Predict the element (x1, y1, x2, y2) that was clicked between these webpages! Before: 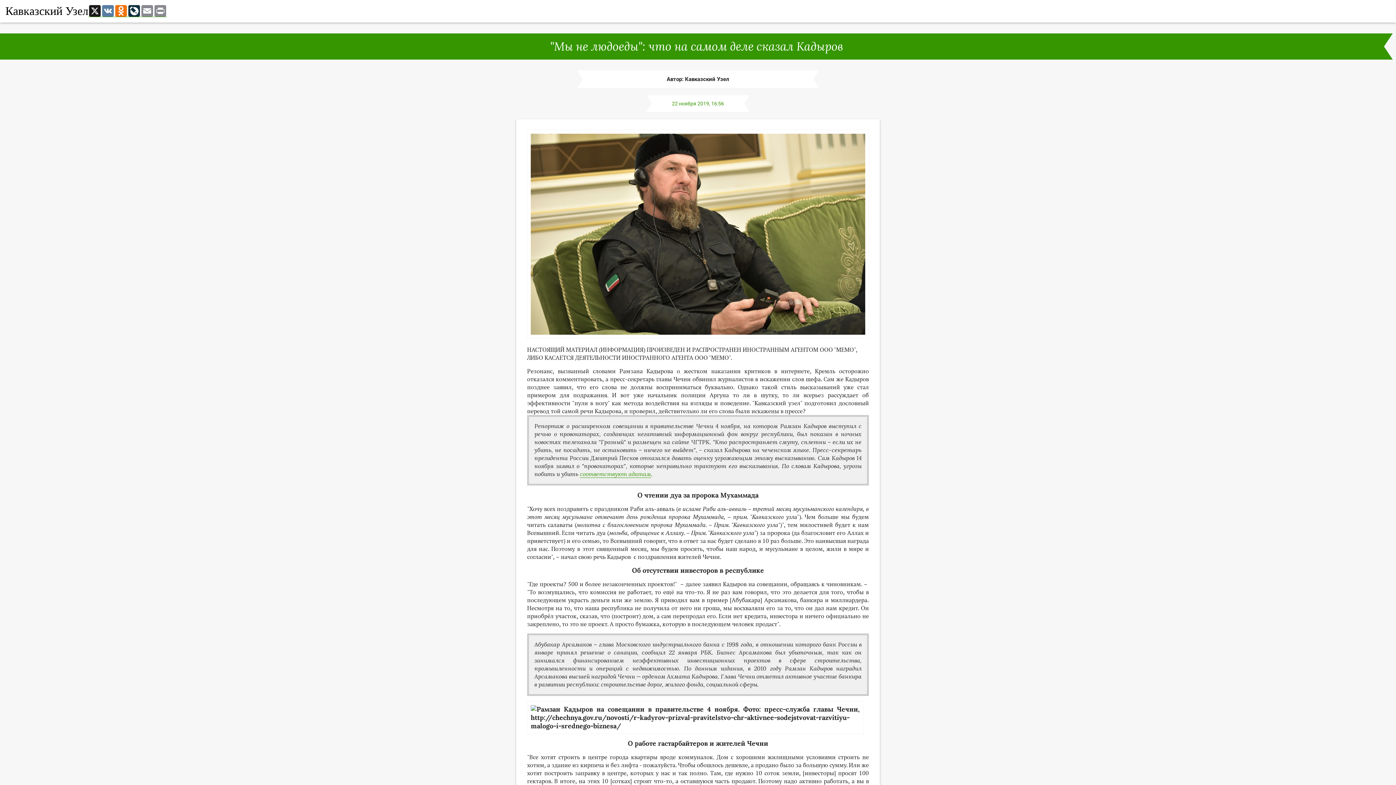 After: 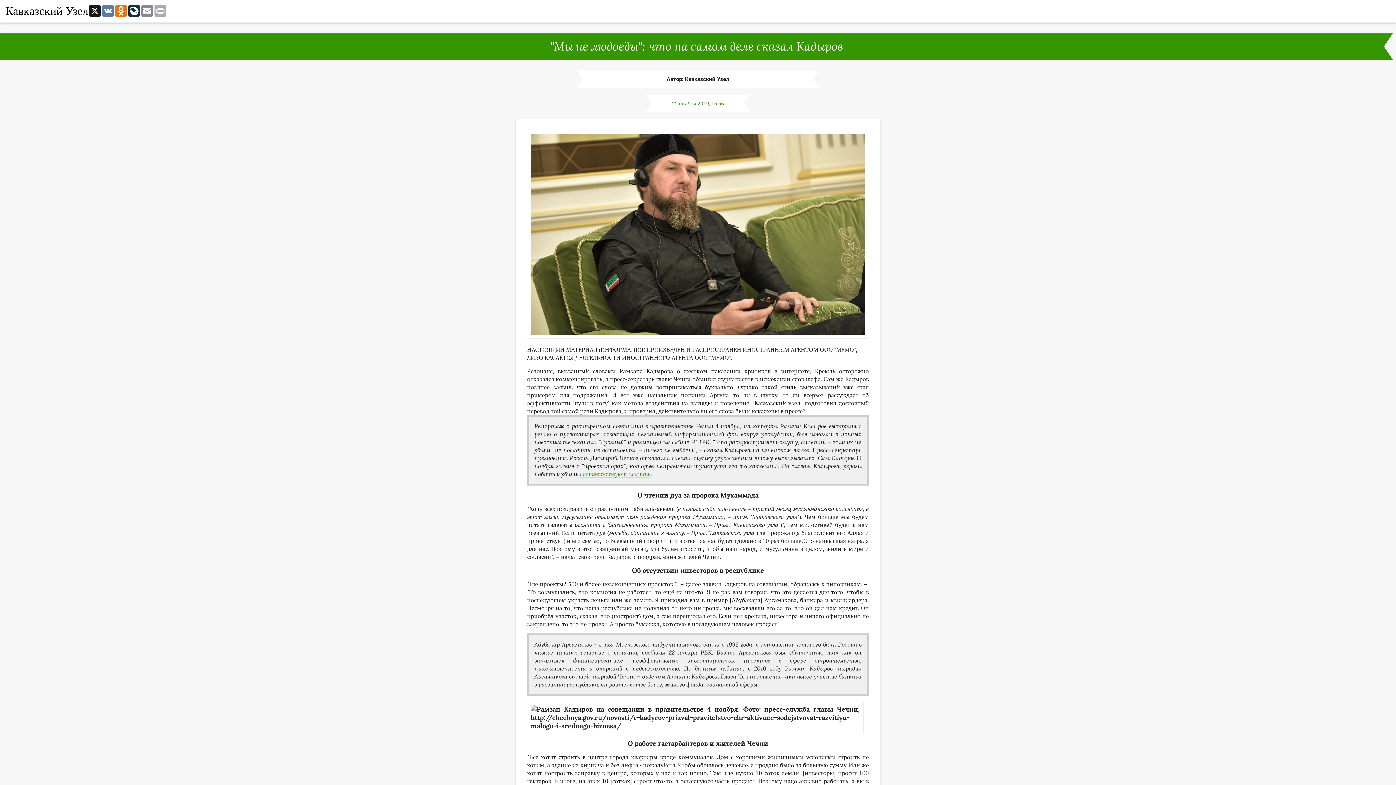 Action: bbox: (153, 5, 166, 17) label: Print